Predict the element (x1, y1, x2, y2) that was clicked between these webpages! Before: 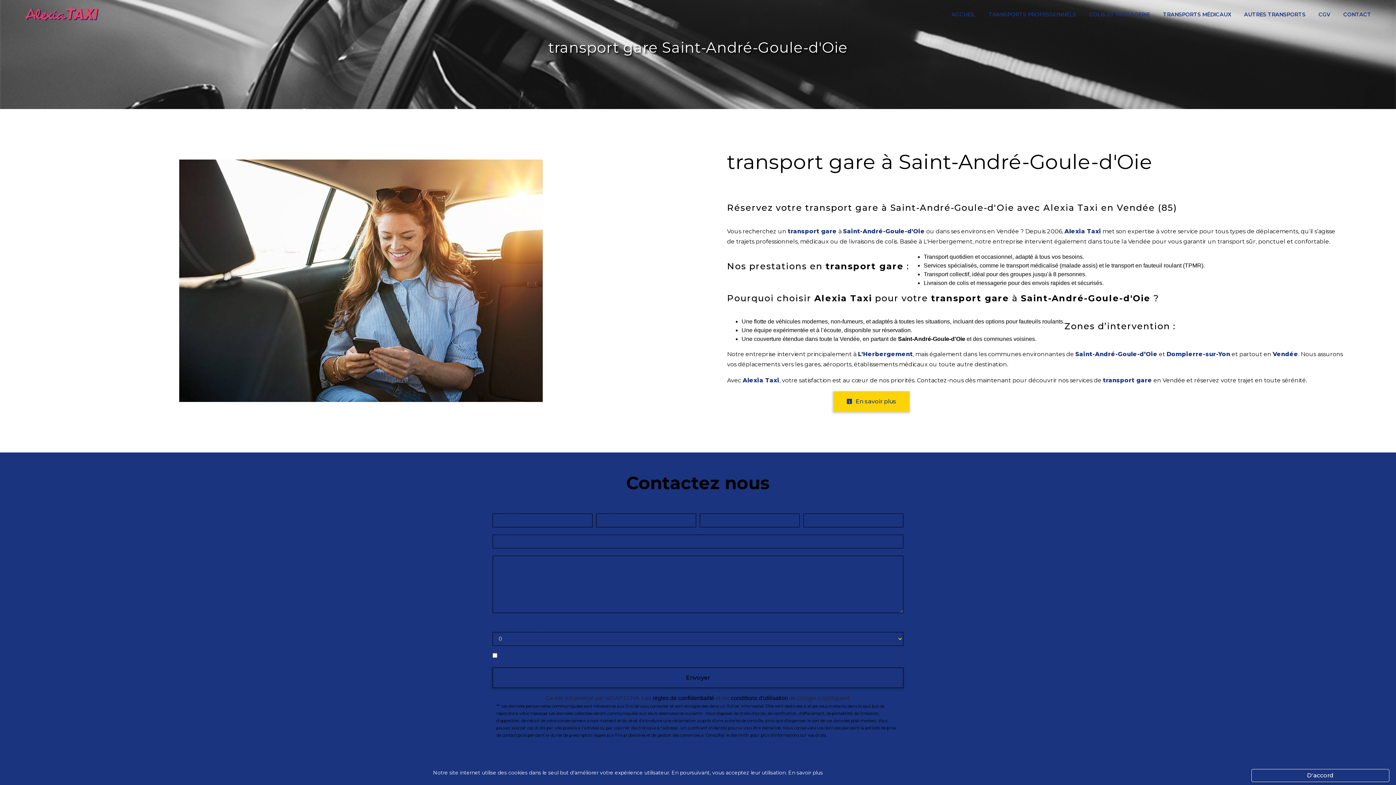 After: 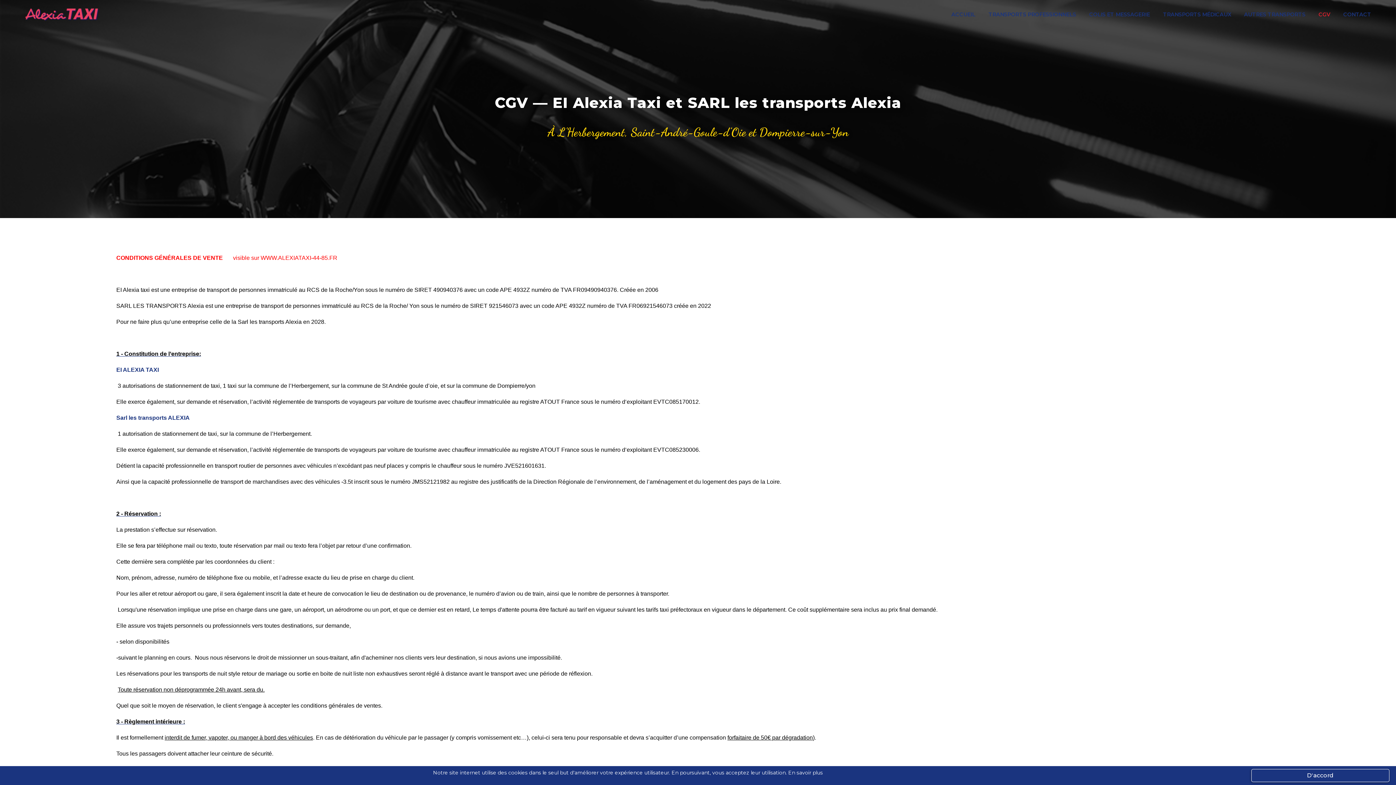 Action: bbox: (1316, 7, 1333, 21) label: CGV